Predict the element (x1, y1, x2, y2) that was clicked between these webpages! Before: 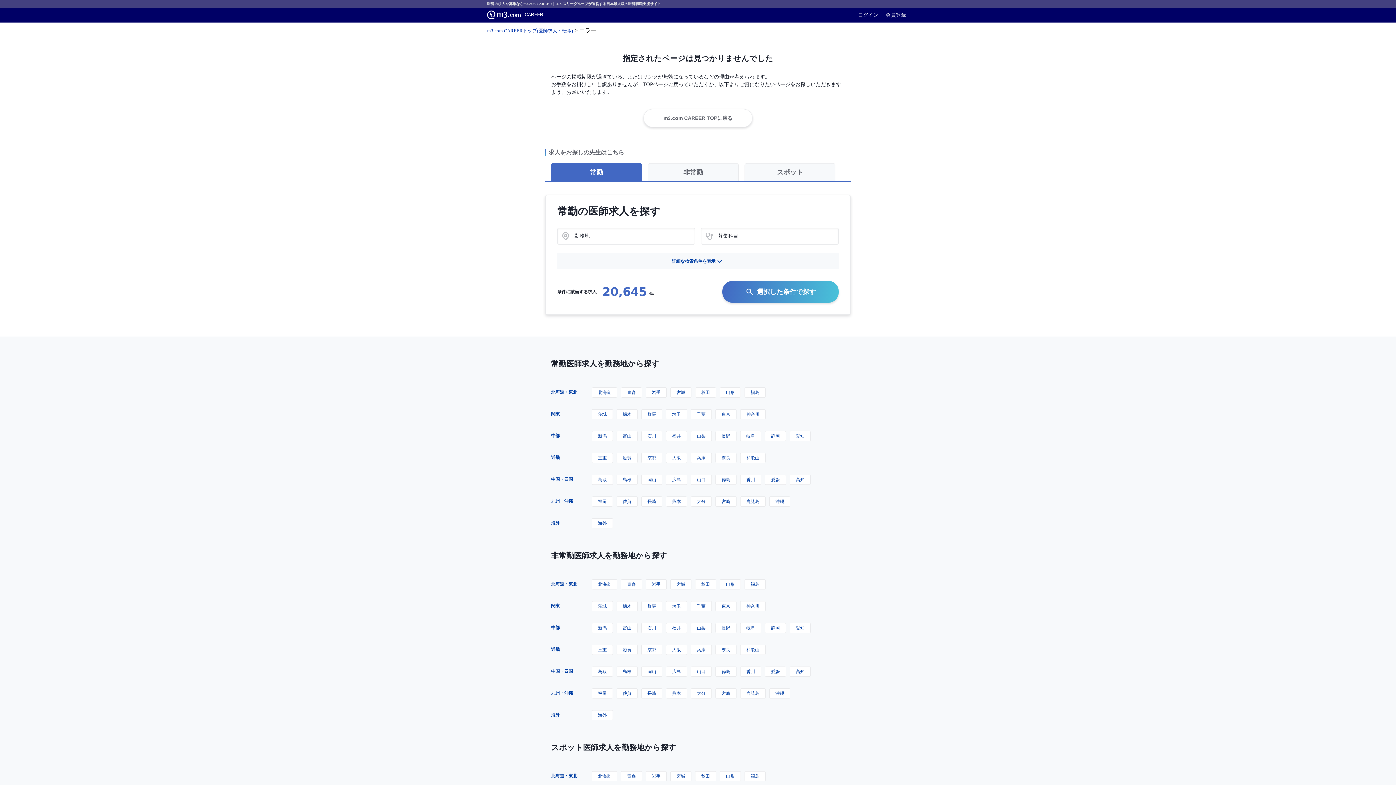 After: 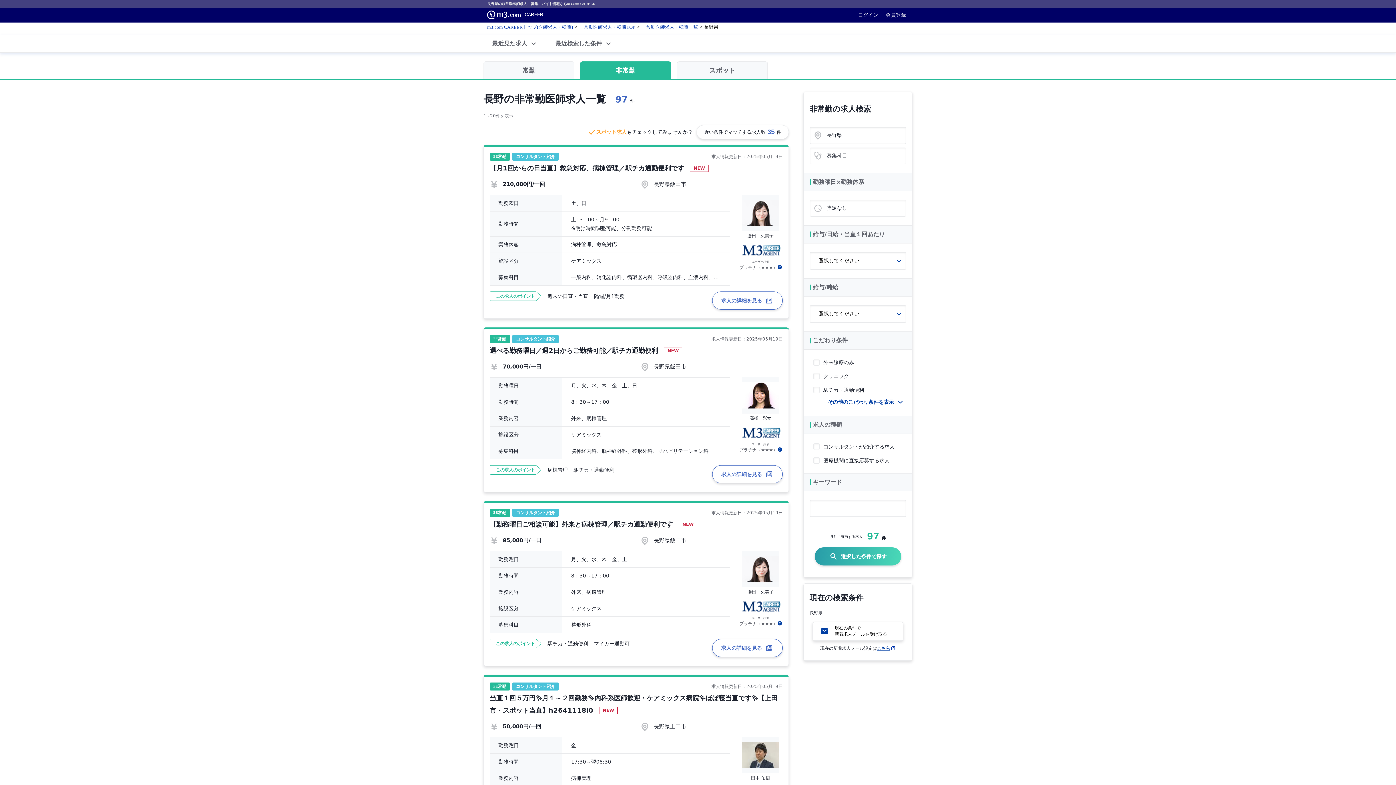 Action: bbox: (715, 623, 736, 633) label: 長野